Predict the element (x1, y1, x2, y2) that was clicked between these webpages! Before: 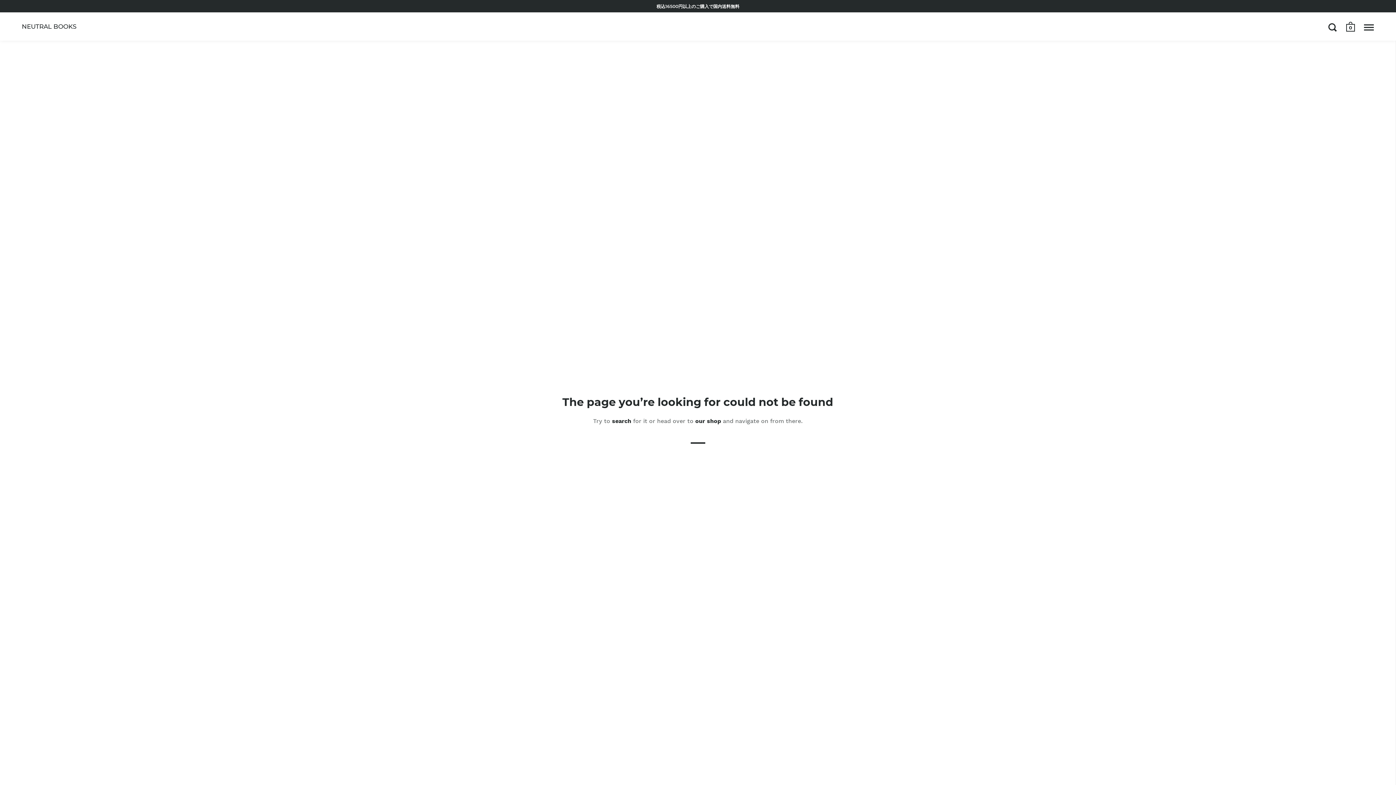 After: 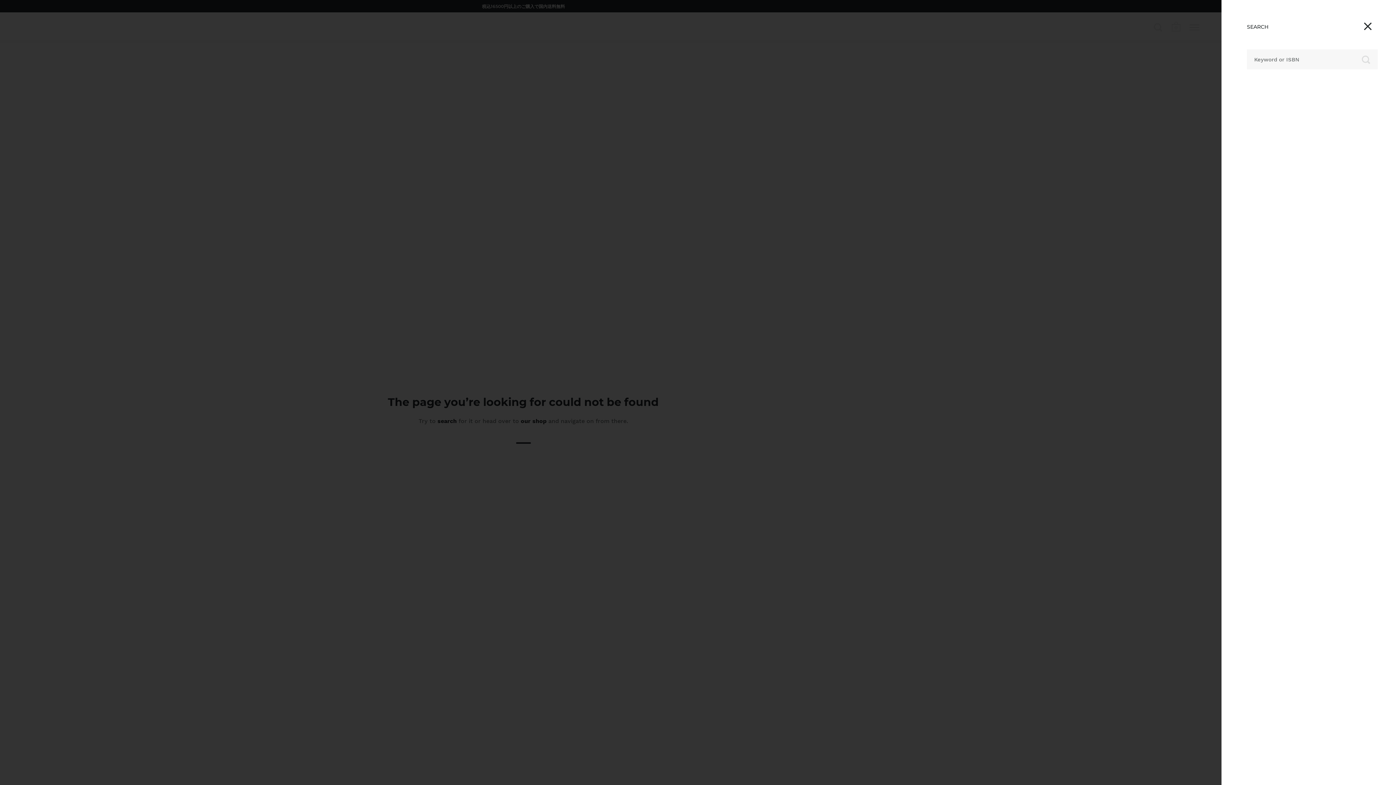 Action: bbox: (1328, 22, 1337, 34)